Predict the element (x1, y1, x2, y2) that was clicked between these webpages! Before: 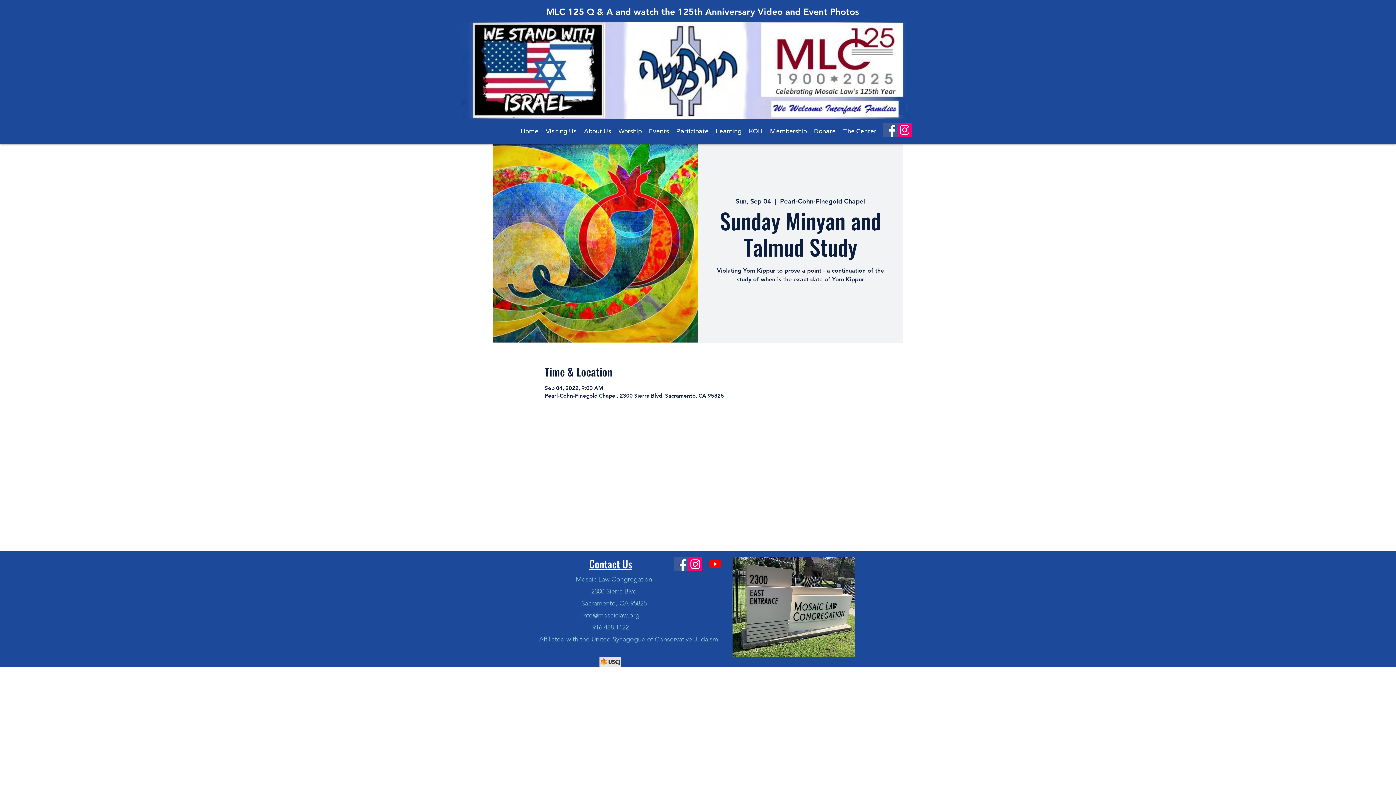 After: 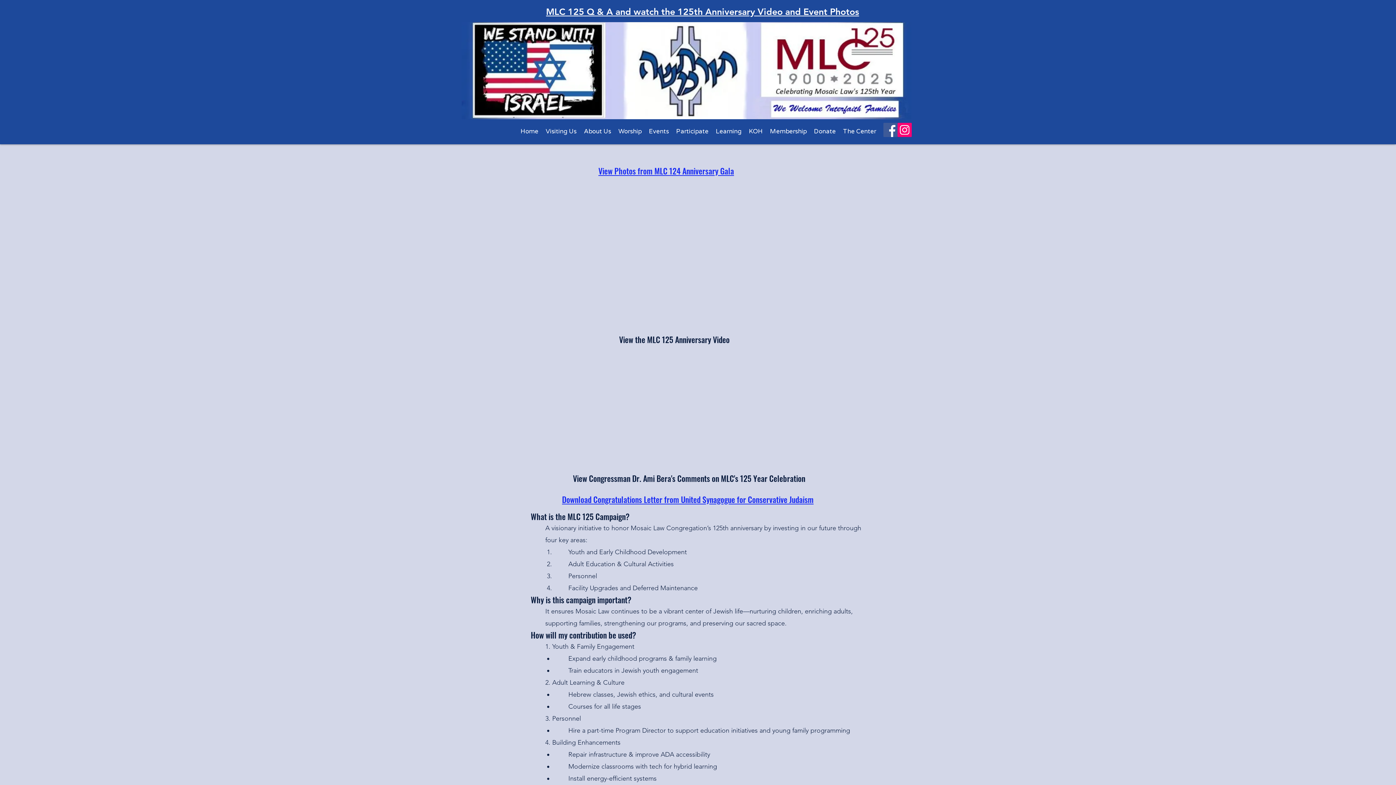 Action: bbox: (546, 6, 859, 17) label: MLC 125 Q & A and watch the 125th Anniversary Video and Event Photos